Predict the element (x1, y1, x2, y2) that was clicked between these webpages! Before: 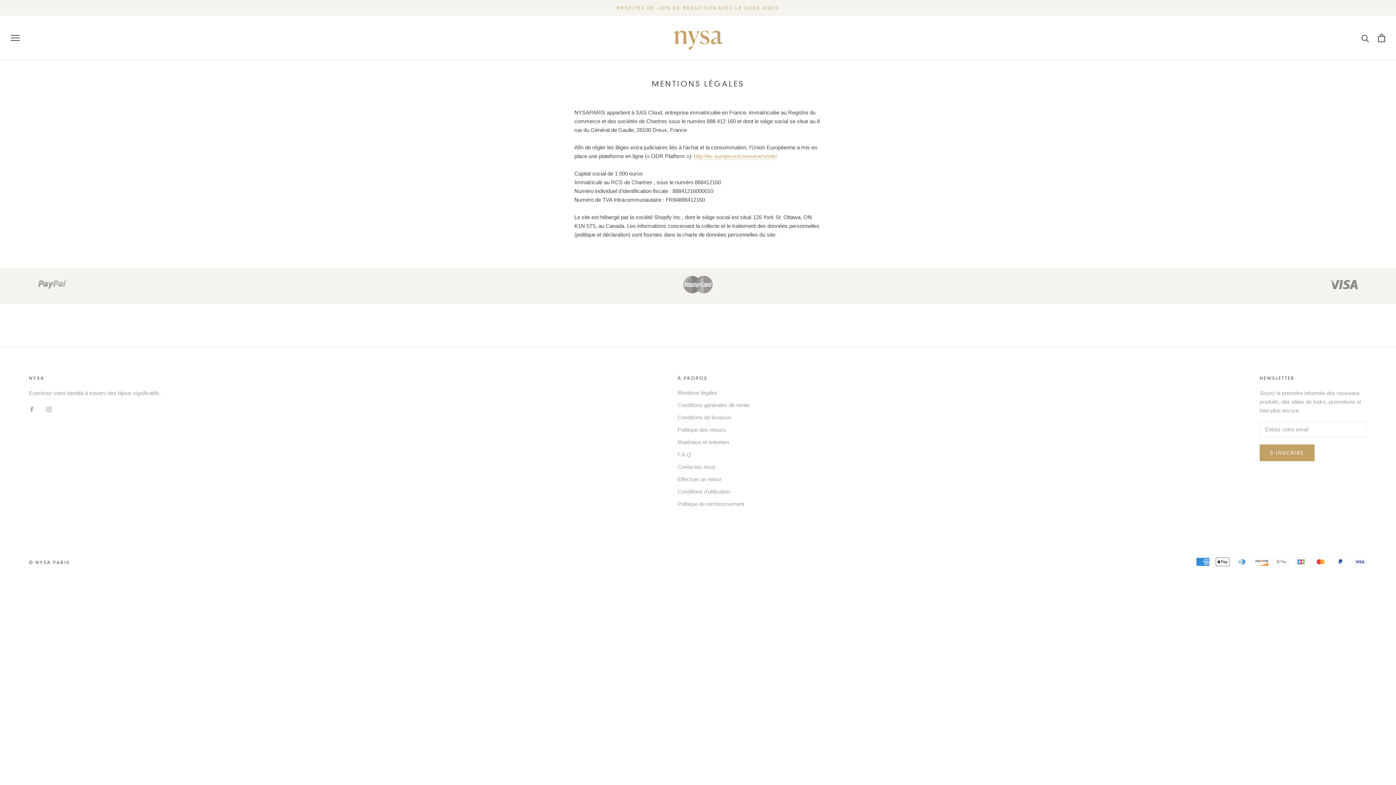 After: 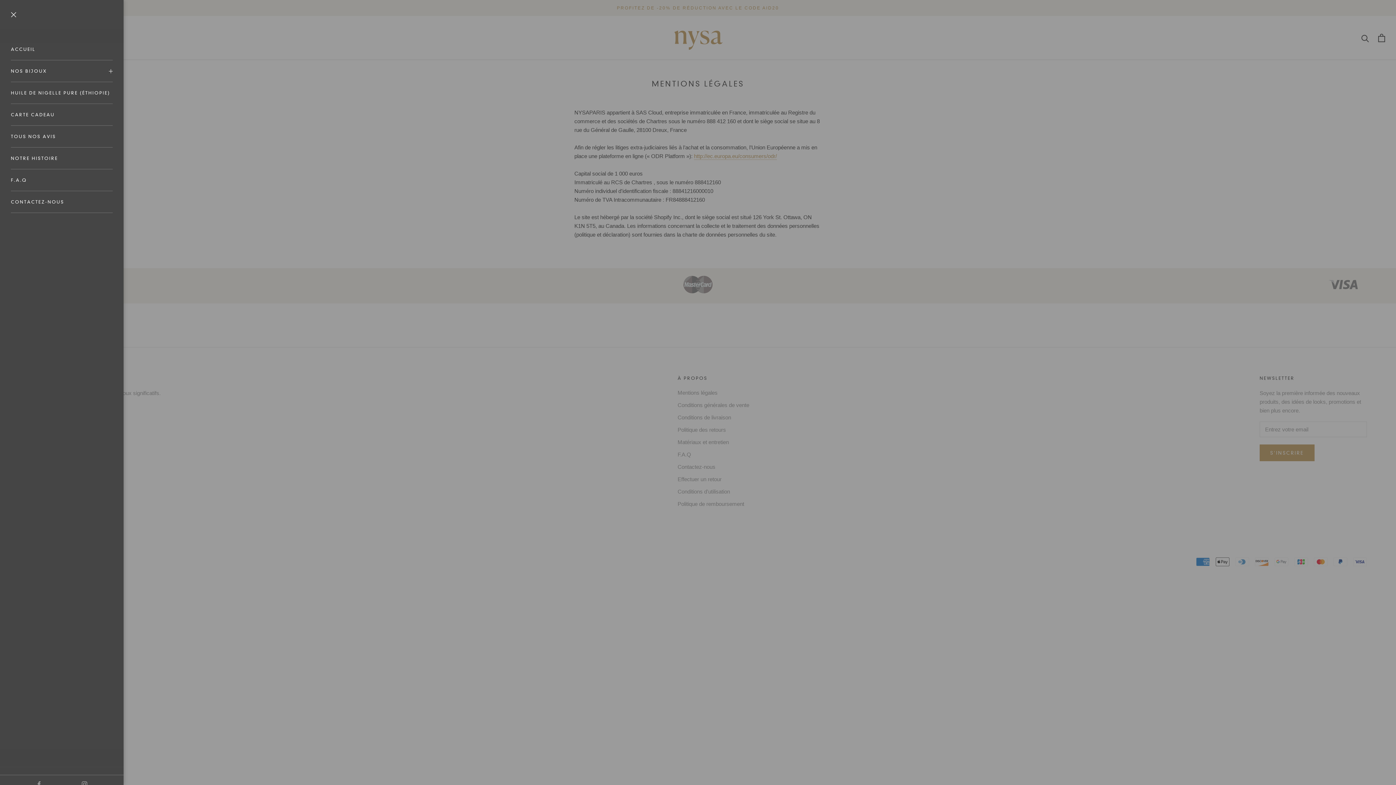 Action: bbox: (10, 34, 19, 41) label: Ouvrir la navigation